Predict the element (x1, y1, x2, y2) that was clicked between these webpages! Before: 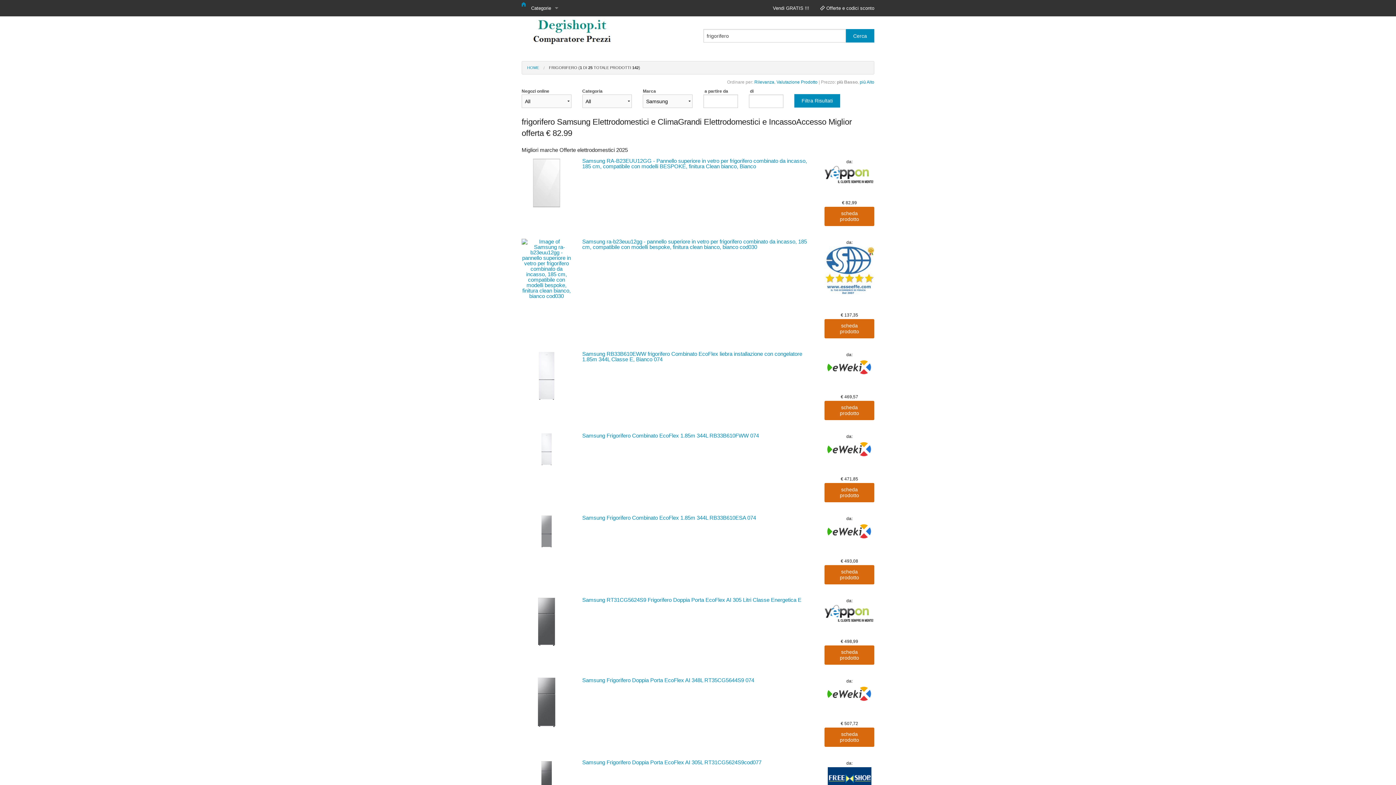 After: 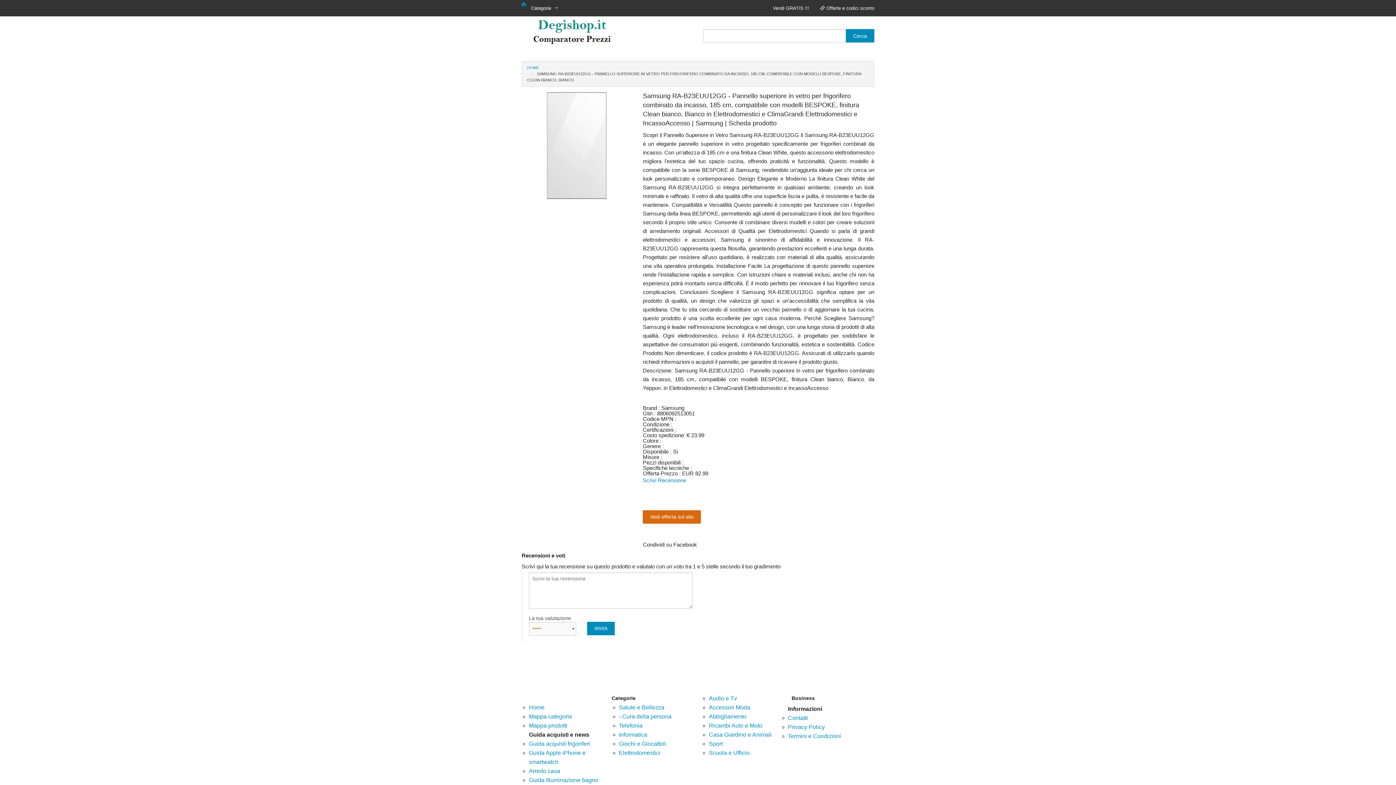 Action: bbox: (824, 172, 874, 177)